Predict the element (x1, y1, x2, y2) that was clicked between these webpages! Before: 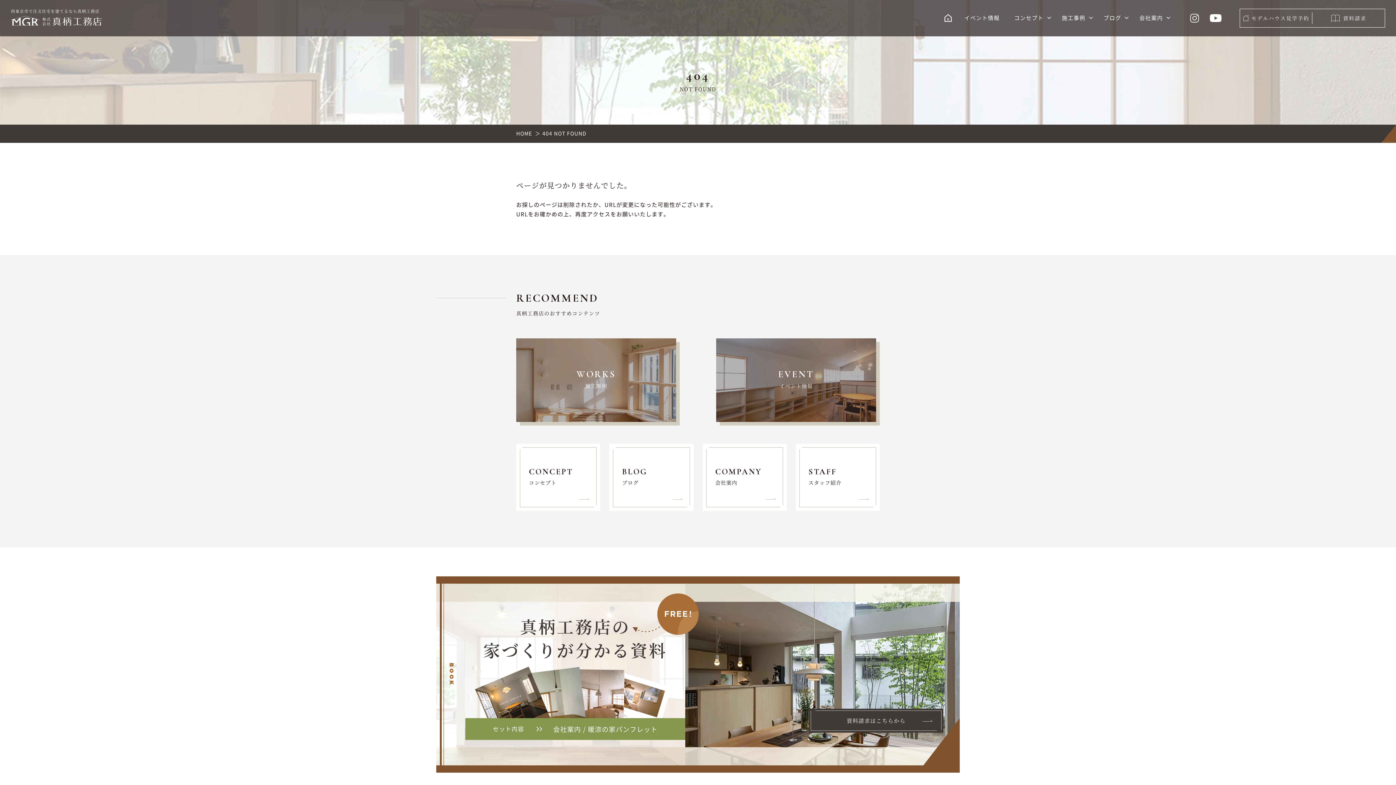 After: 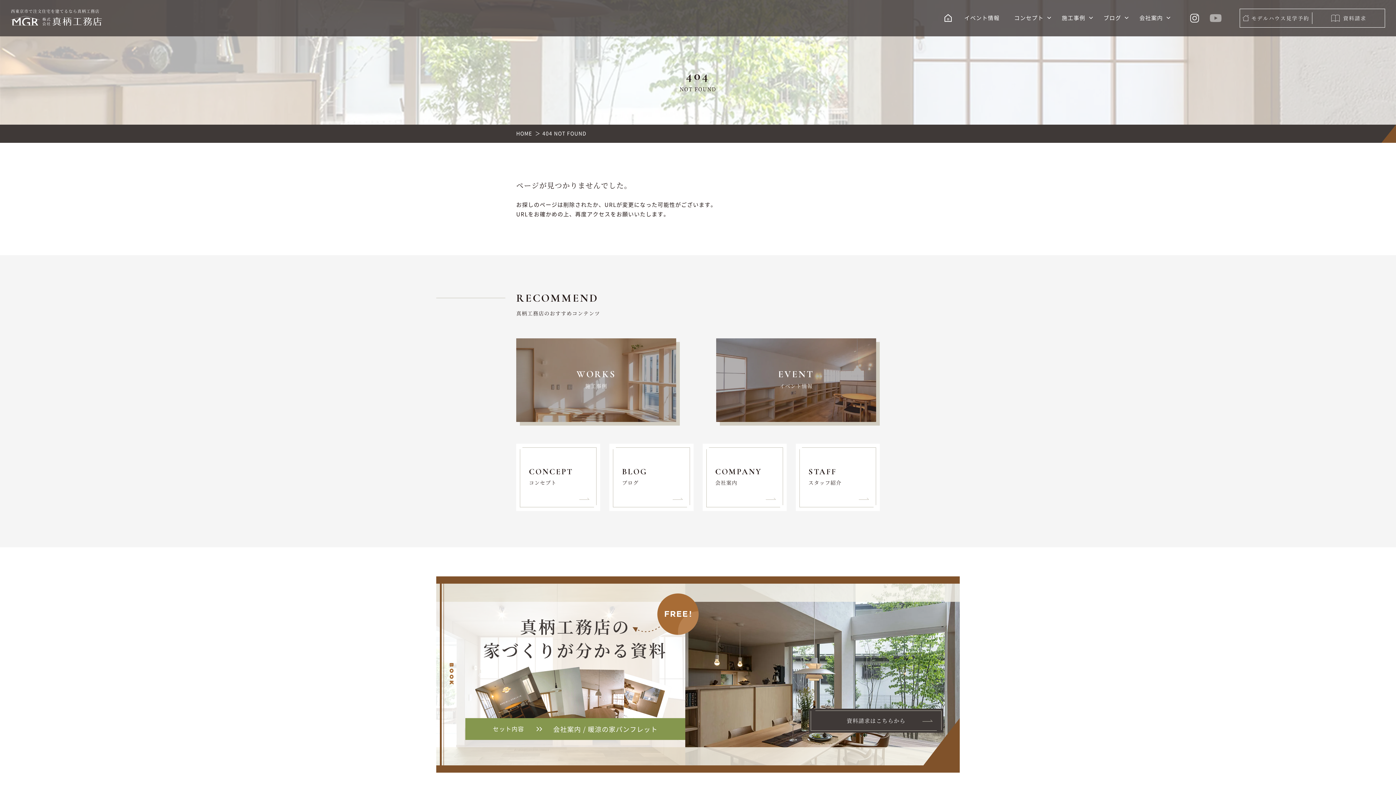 Action: bbox: (1210, 14, 1221, 22)